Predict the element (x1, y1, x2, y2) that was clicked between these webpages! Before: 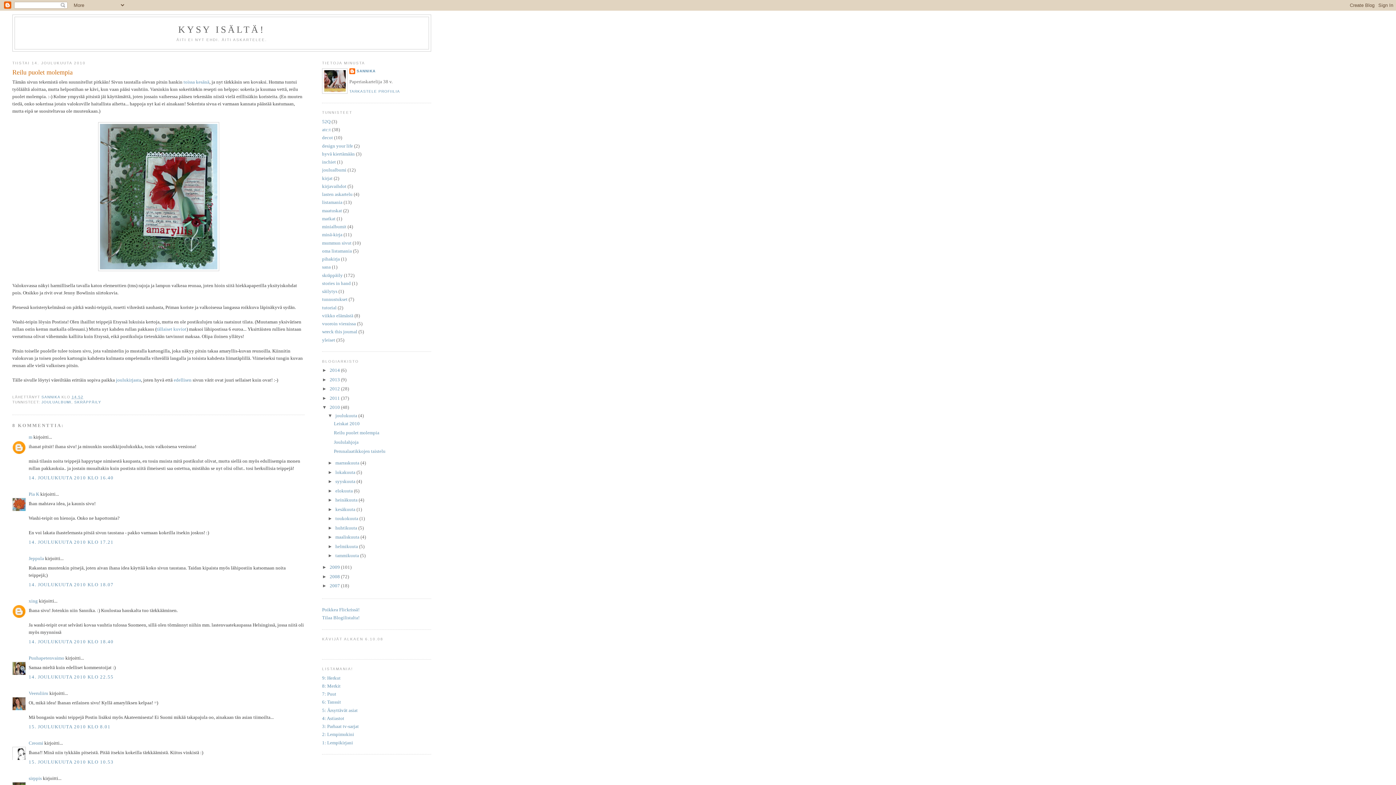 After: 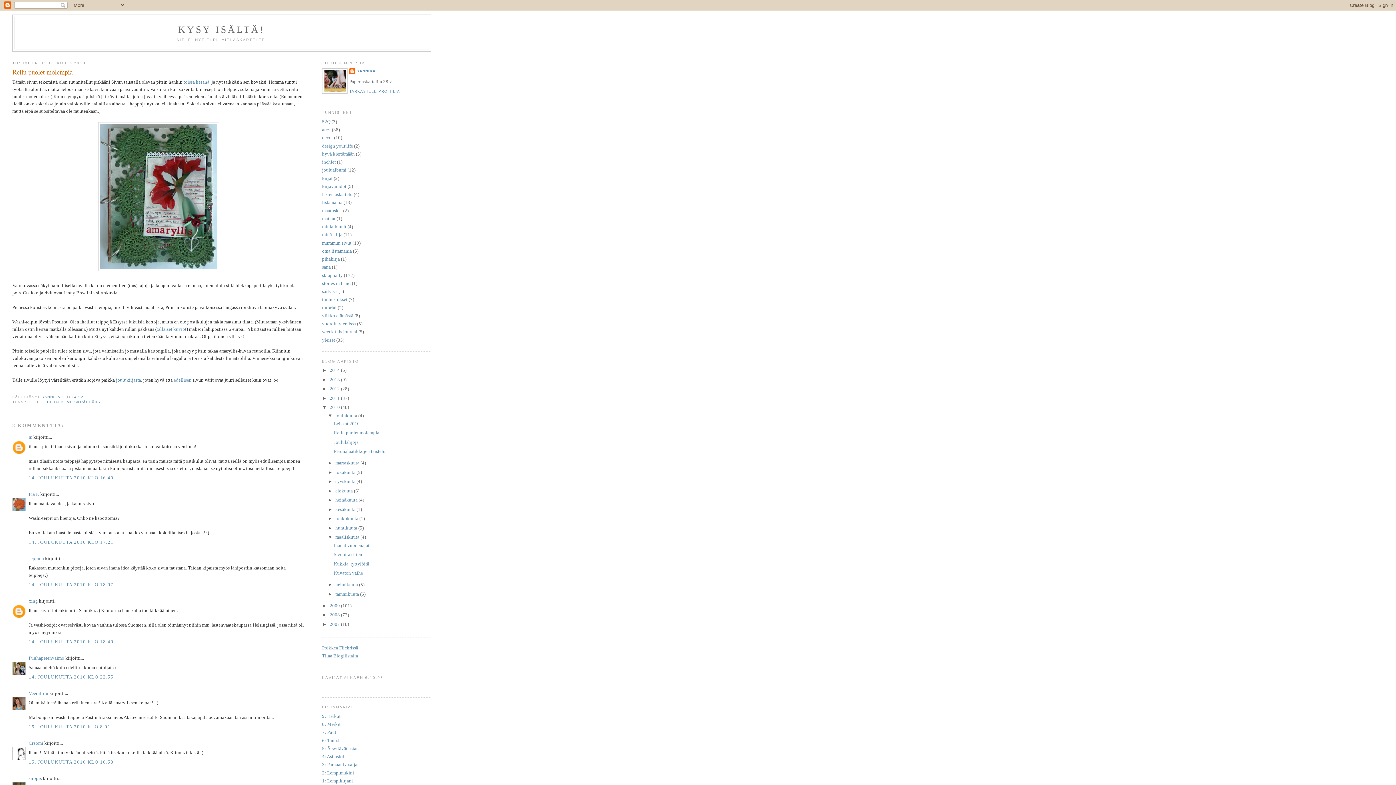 Action: label: ►   bbox: (327, 534, 335, 540)